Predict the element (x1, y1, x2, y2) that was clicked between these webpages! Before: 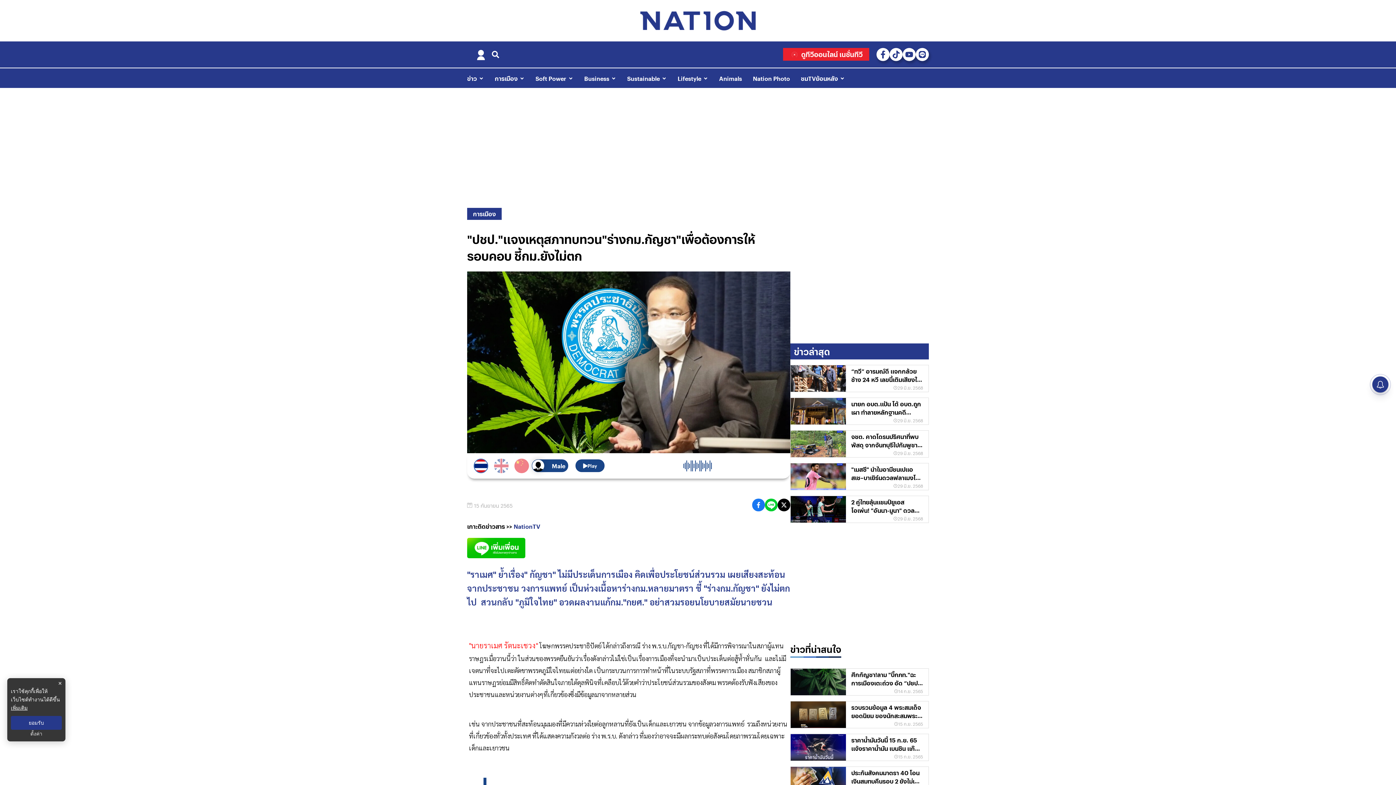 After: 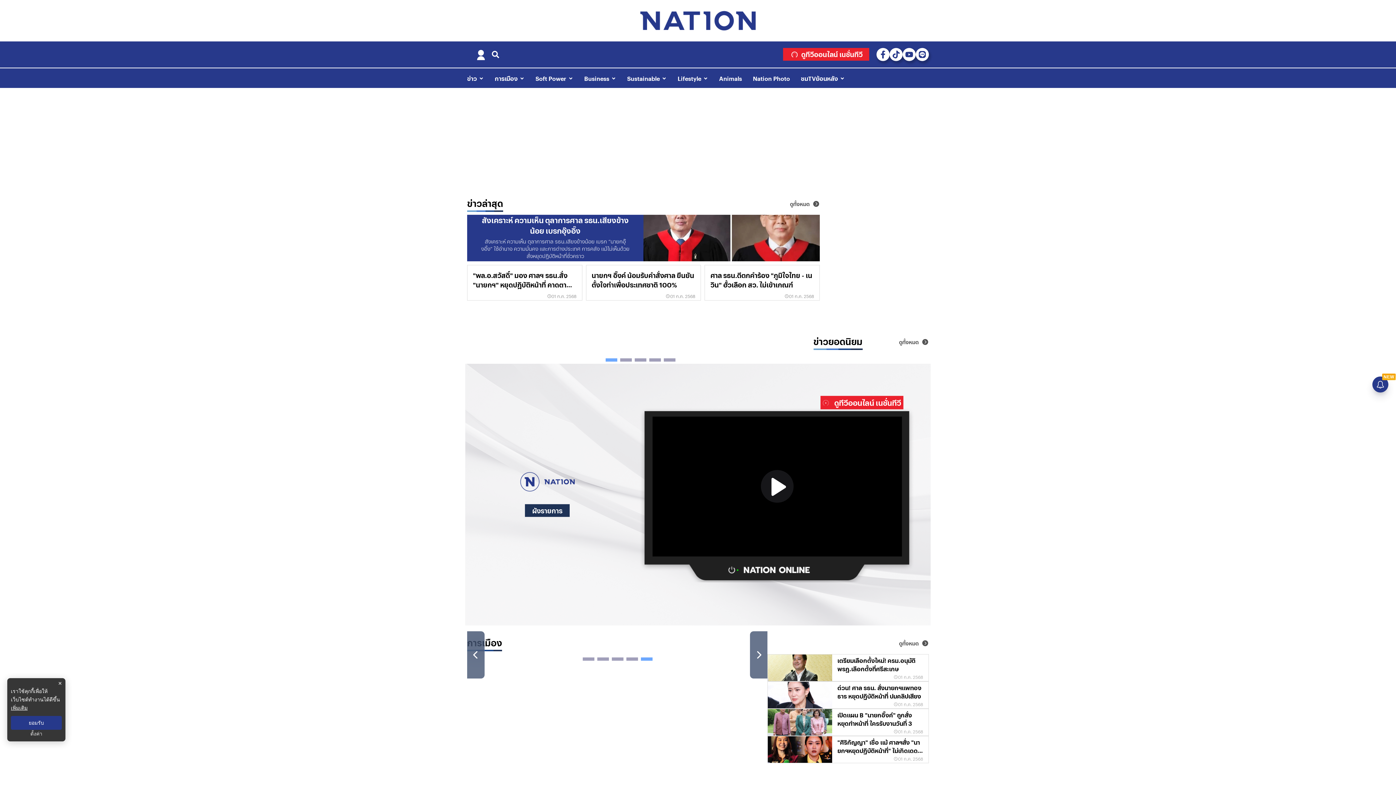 Action: bbox: (467, 0, 929, 41) label: เกาะติดสถานการณ์ข่าว ข่าวด่วน ข่าววันนี้ เนชั่นทีวี | เนชั่นออนไลน์